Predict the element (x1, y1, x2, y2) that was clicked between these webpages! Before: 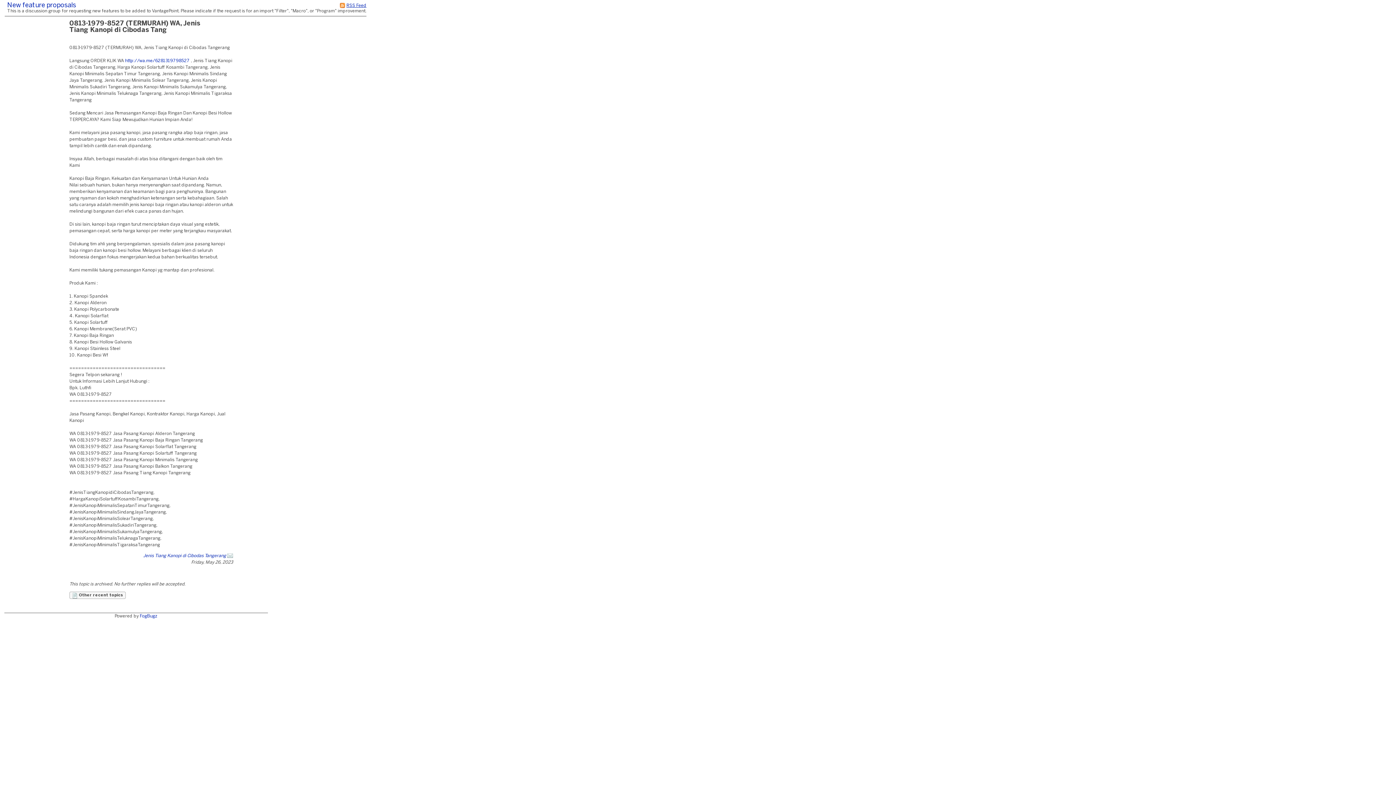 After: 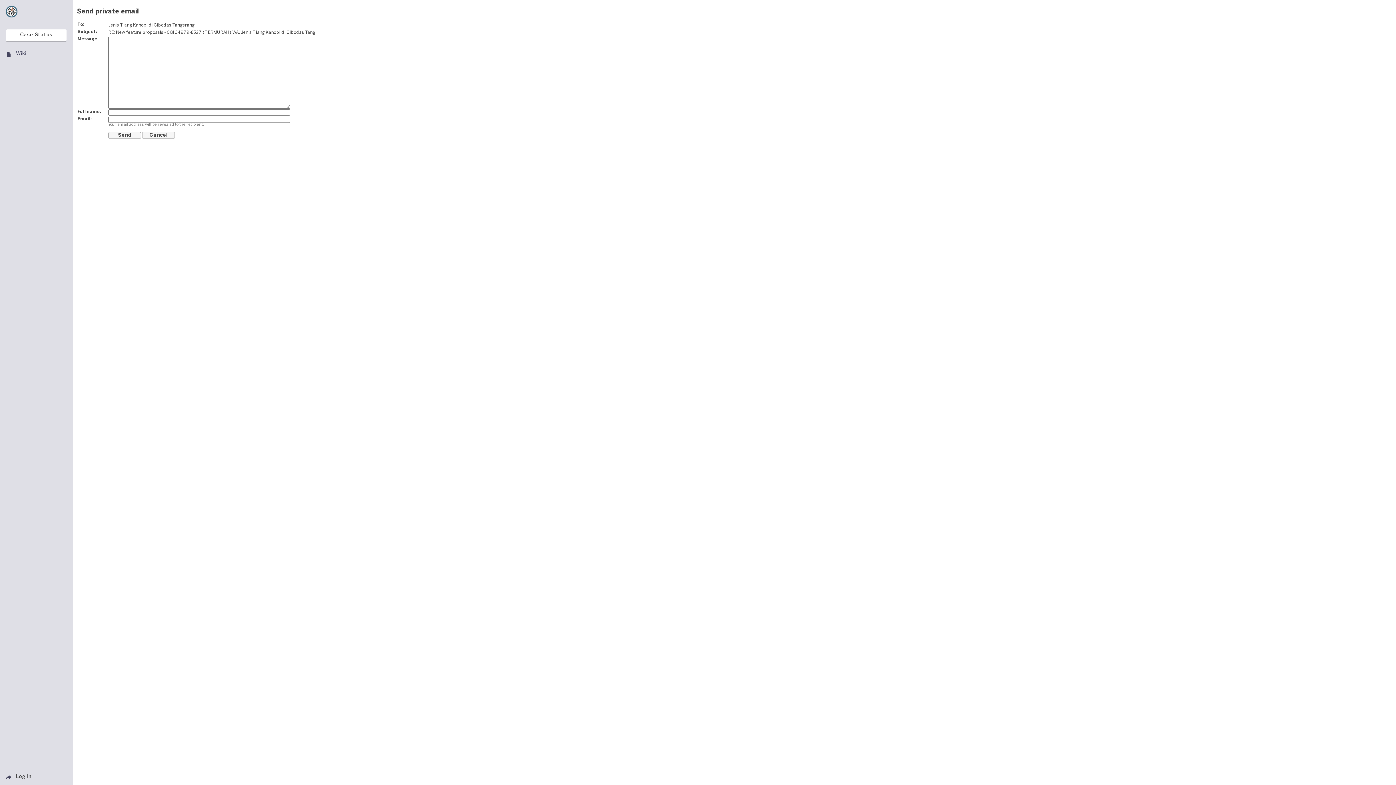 Action: bbox: (227, 554, 233, 558)